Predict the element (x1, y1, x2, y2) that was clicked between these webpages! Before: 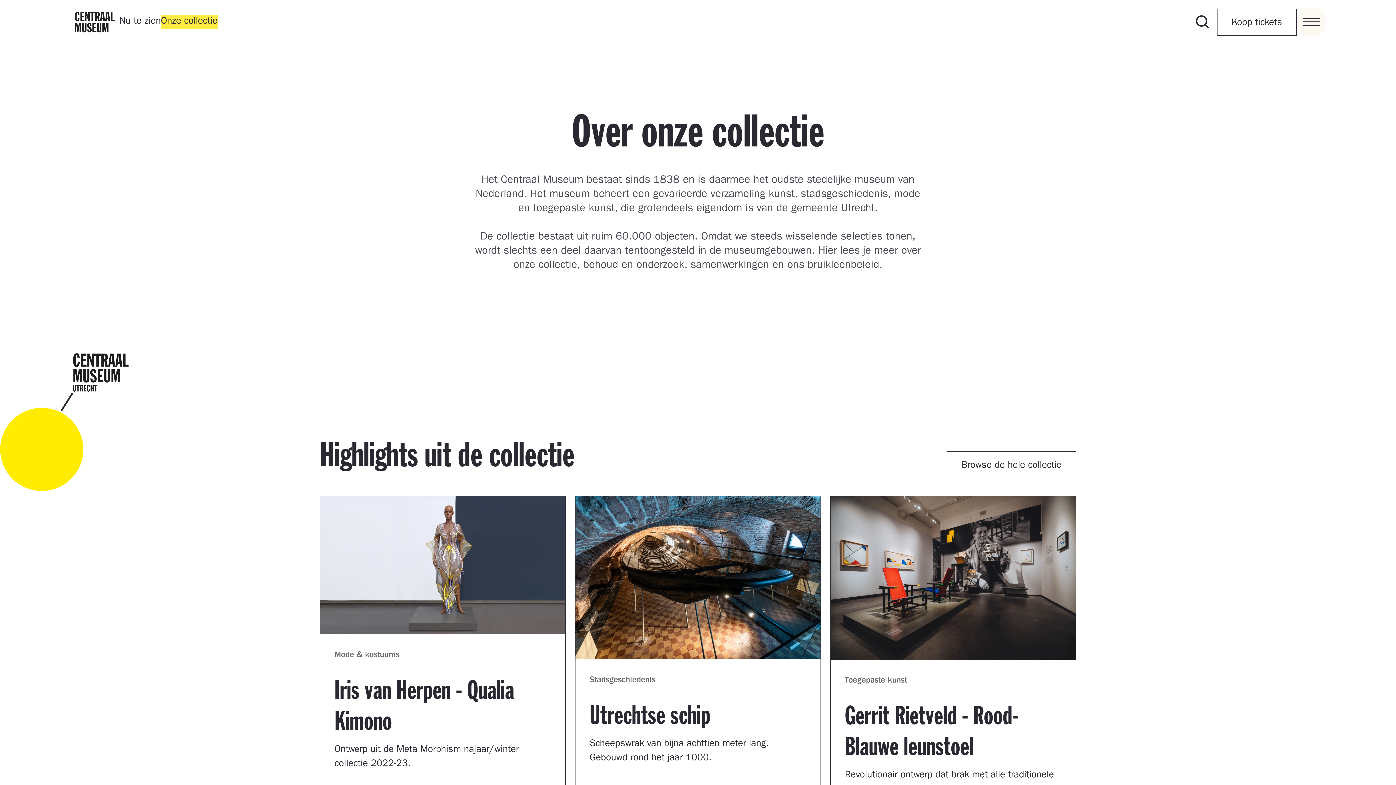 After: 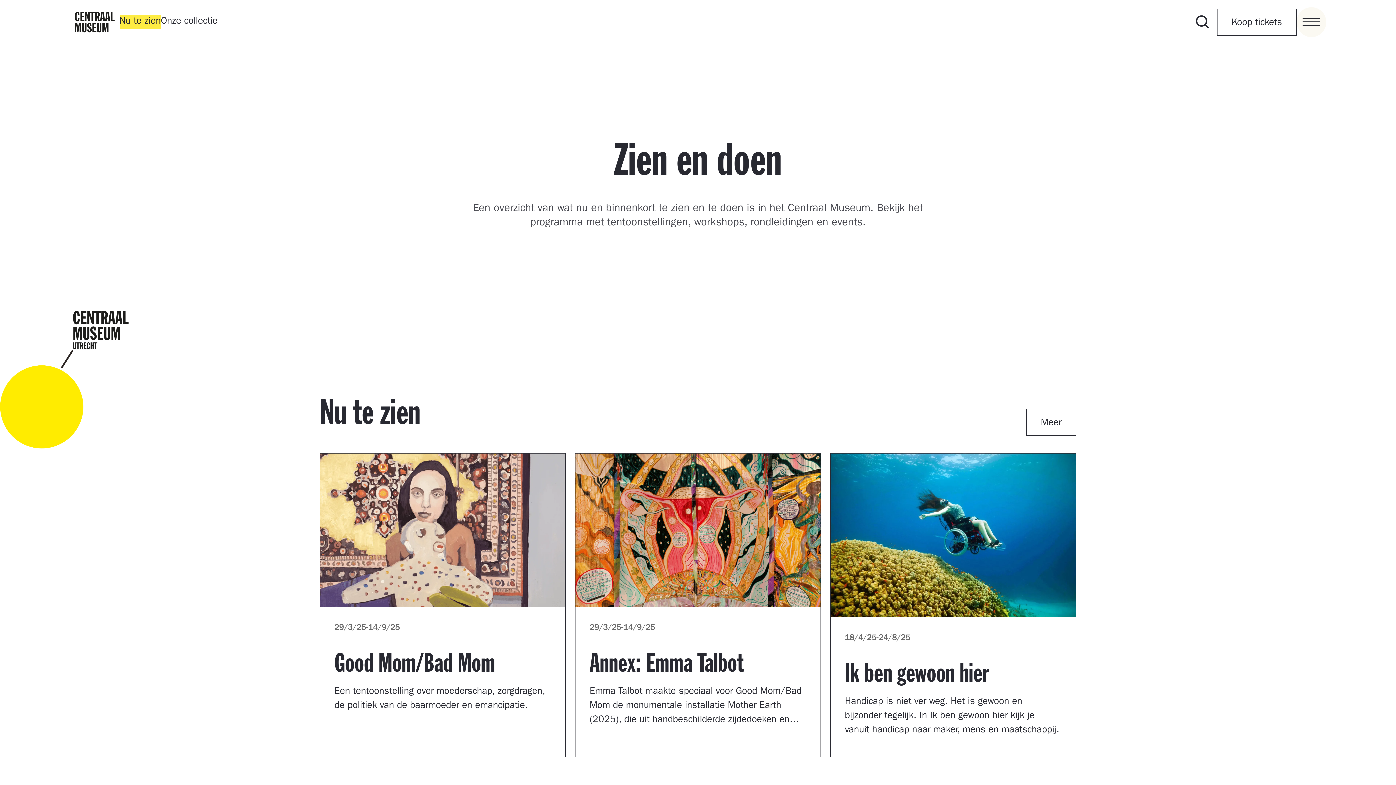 Action: bbox: (119, 15, 160, 29) label: Nu te zien